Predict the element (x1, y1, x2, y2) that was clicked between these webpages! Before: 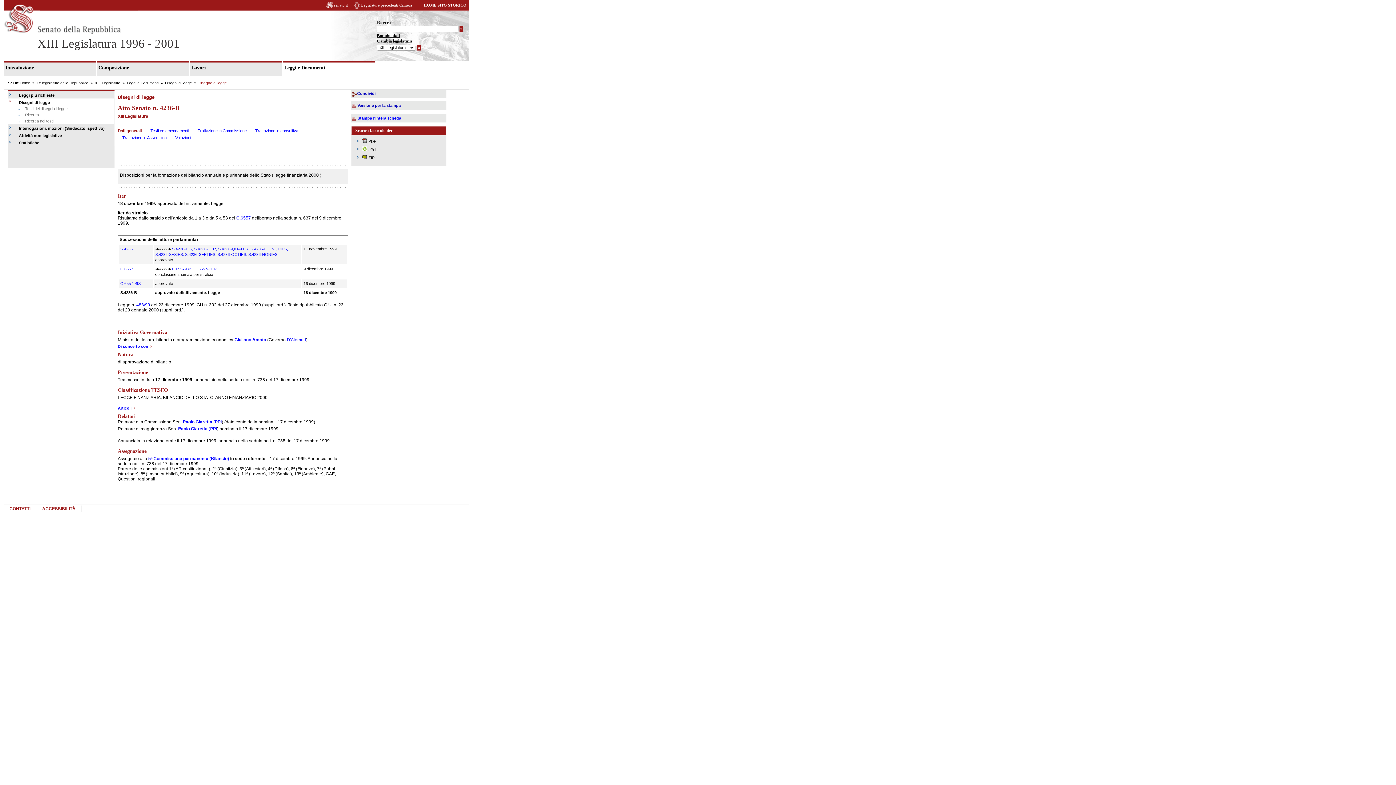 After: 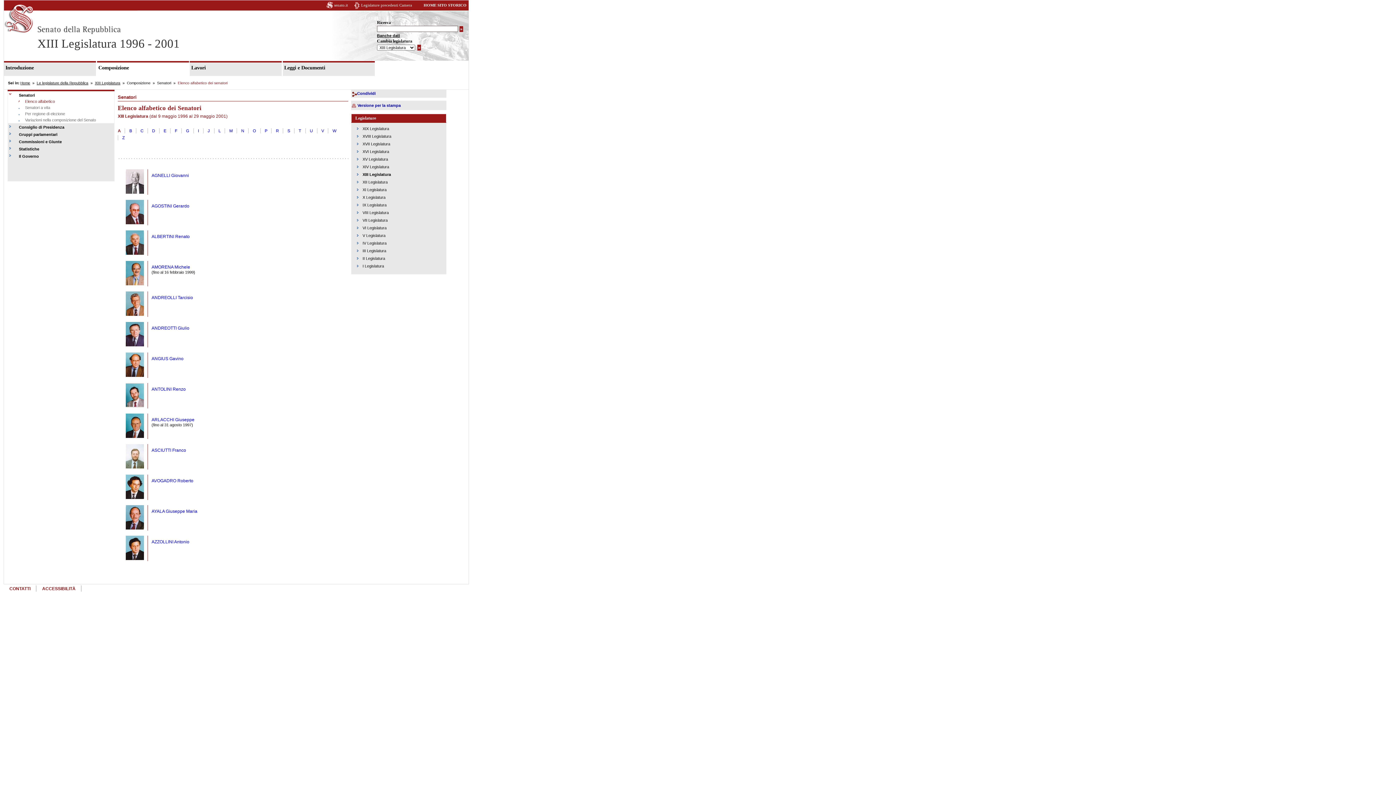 Action: bbox: (98, 64, 183, 70) label: Composizione